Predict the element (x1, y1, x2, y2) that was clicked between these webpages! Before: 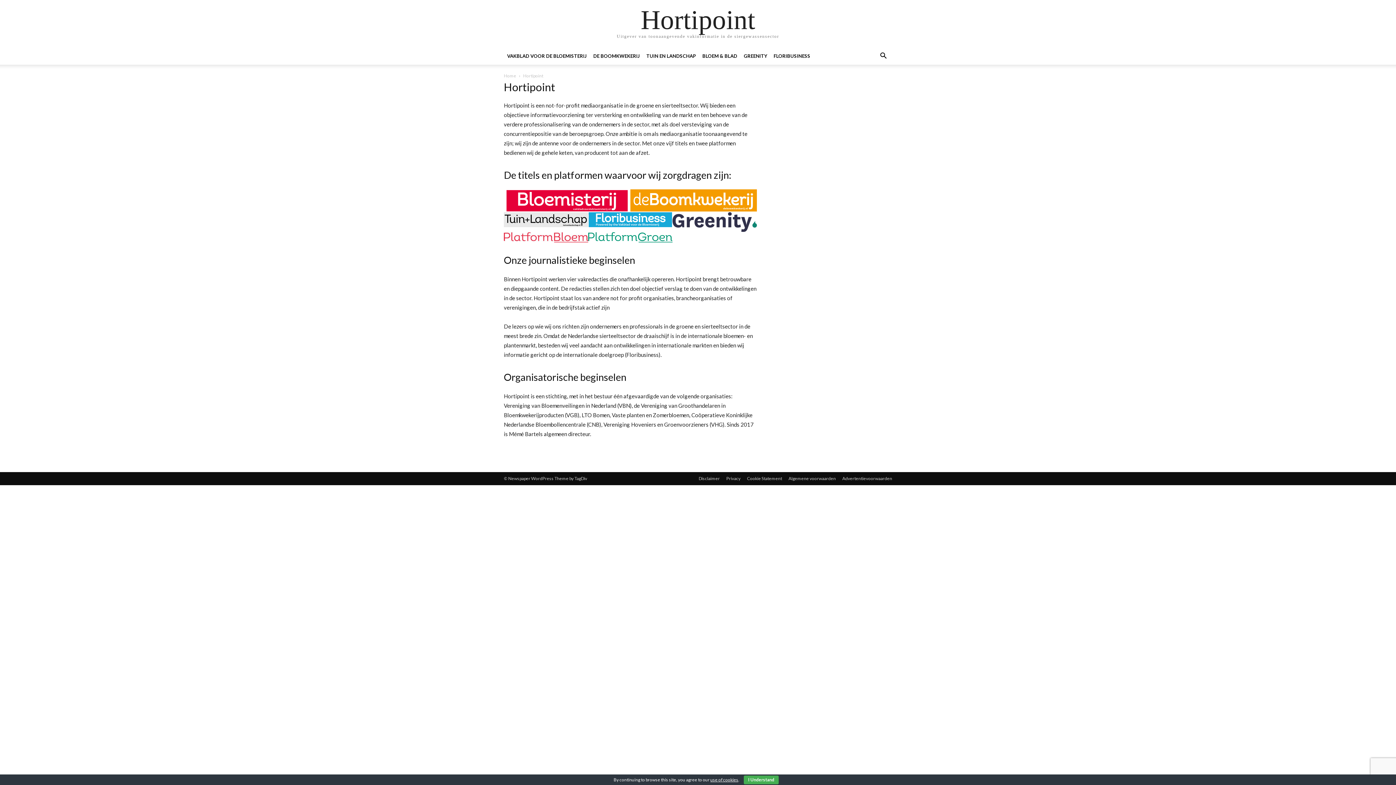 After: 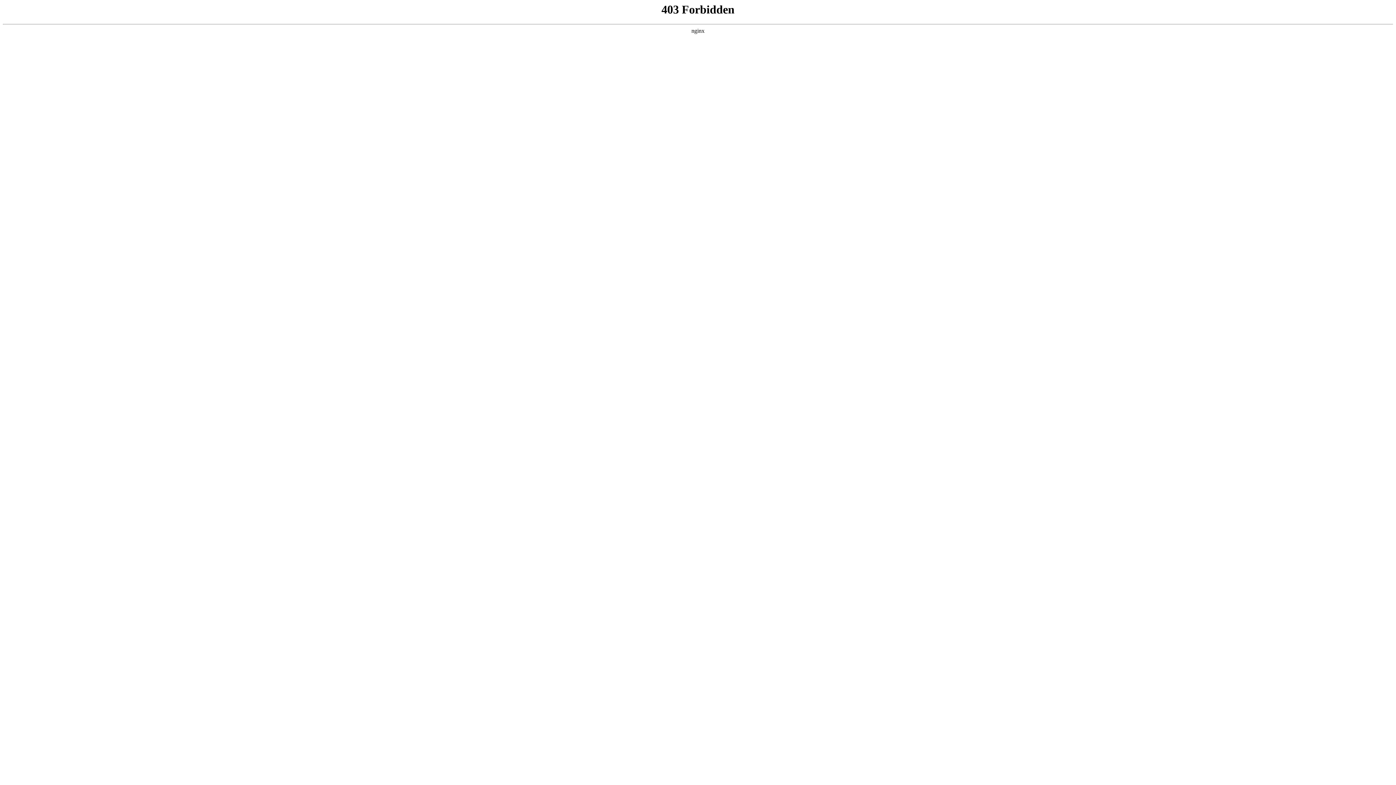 Action: bbox: (588, 231, 672, 242)